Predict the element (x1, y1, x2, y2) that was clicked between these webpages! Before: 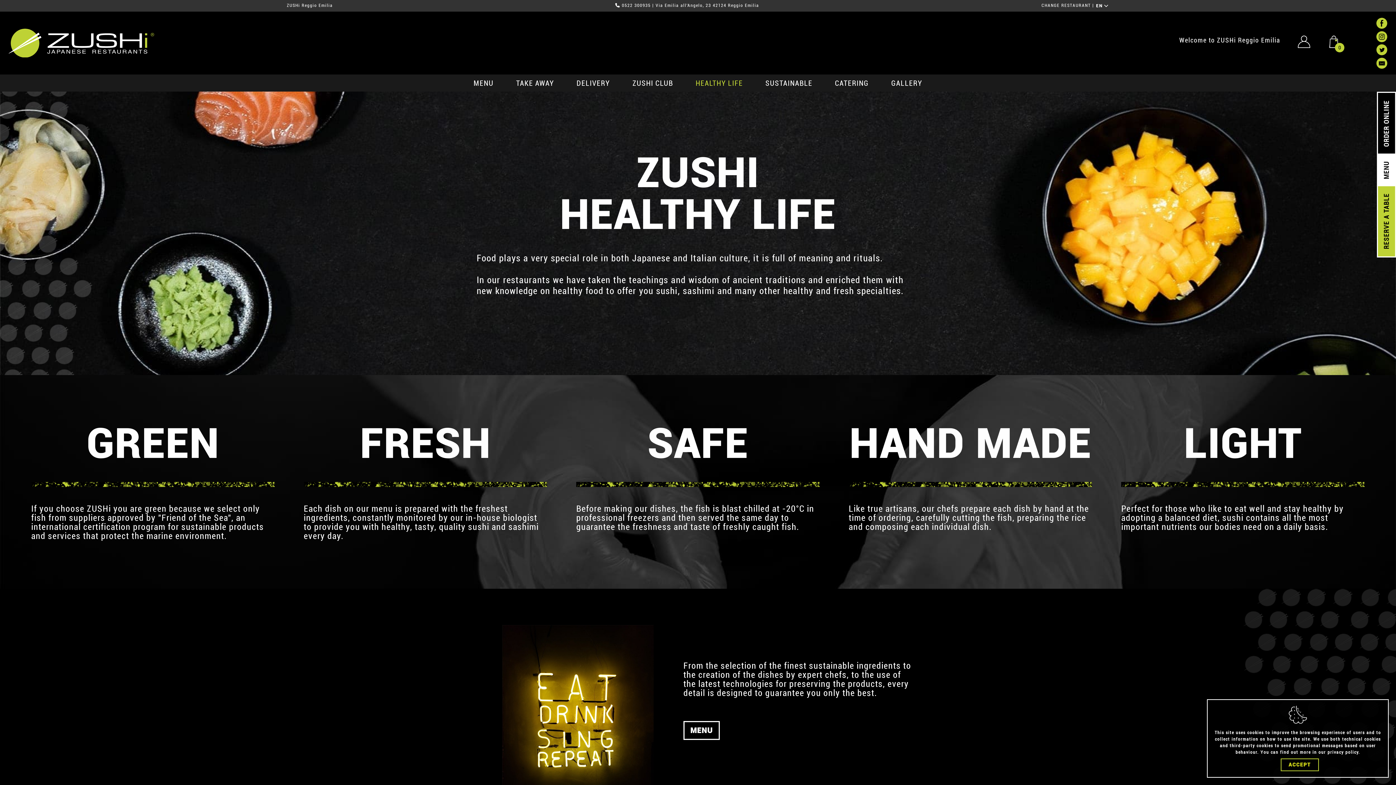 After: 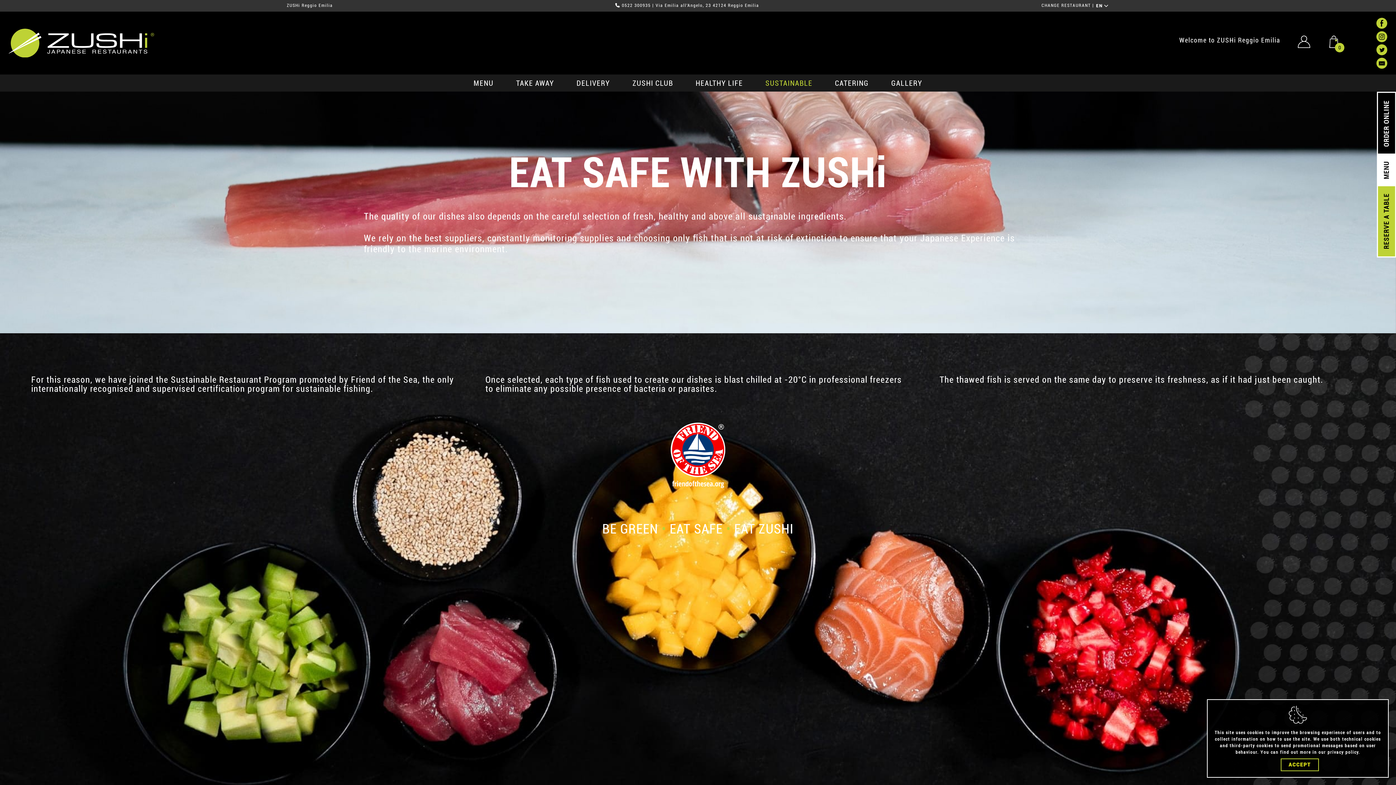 Action: bbox: (765, 77, 812, 88) label: SUSTAINABLE